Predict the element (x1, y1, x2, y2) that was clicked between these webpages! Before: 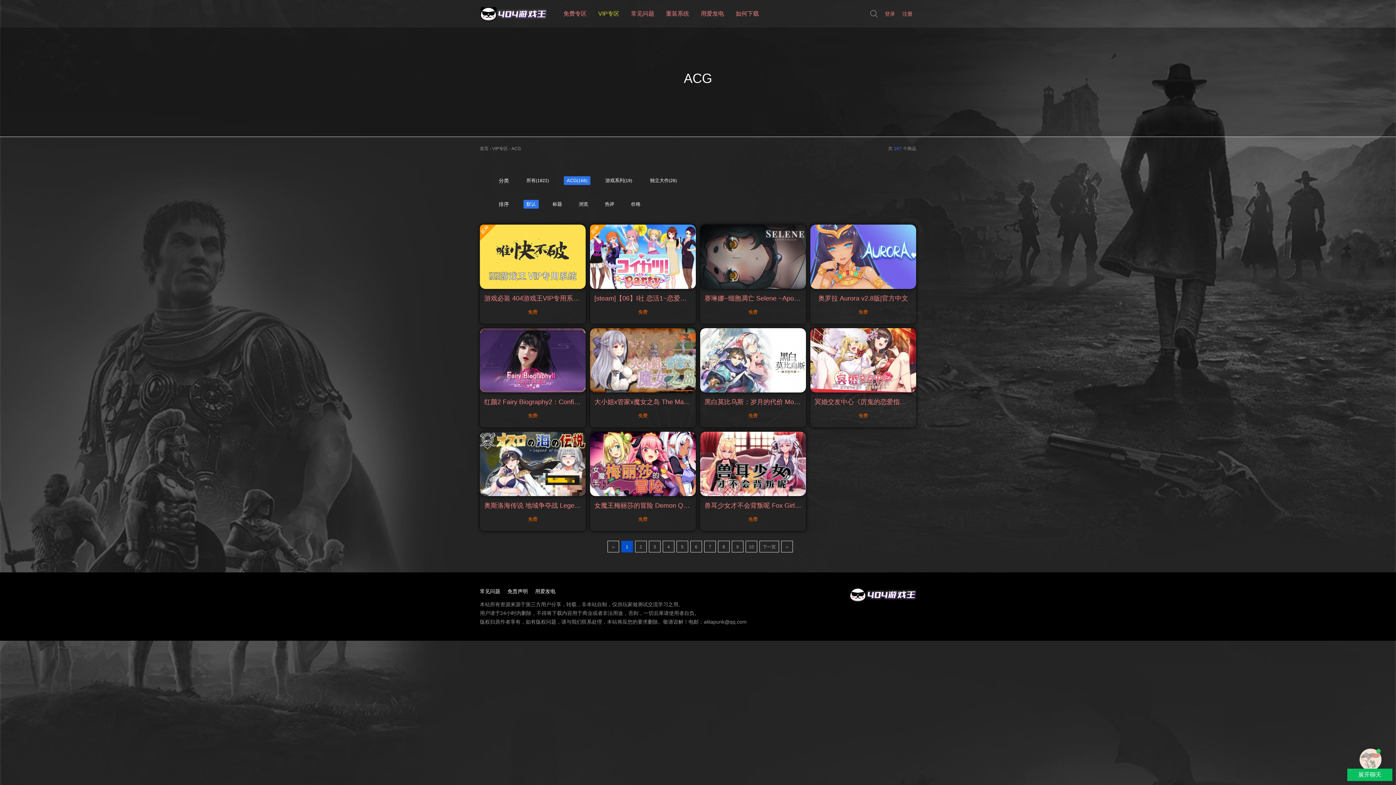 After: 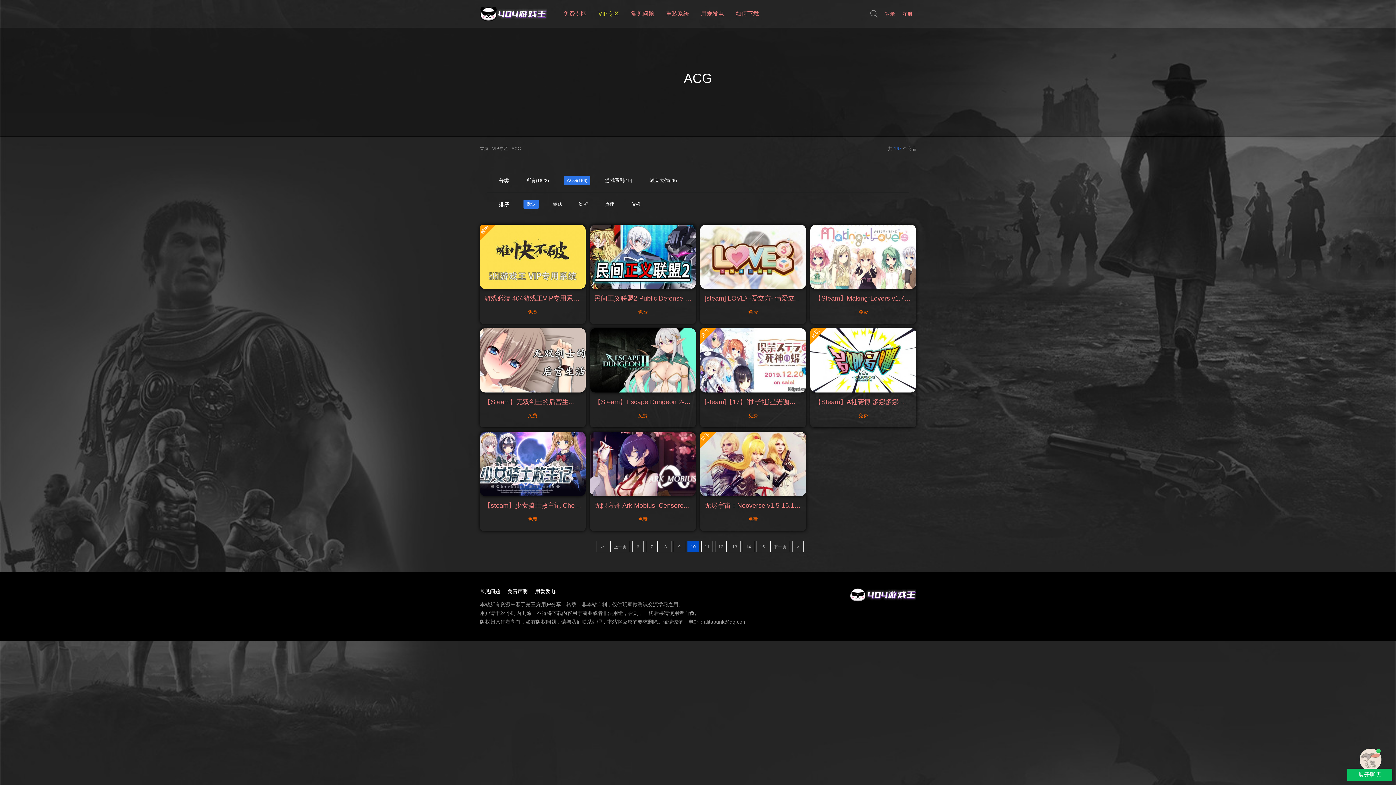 Action: label: 10 bbox: (745, 541, 757, 552)